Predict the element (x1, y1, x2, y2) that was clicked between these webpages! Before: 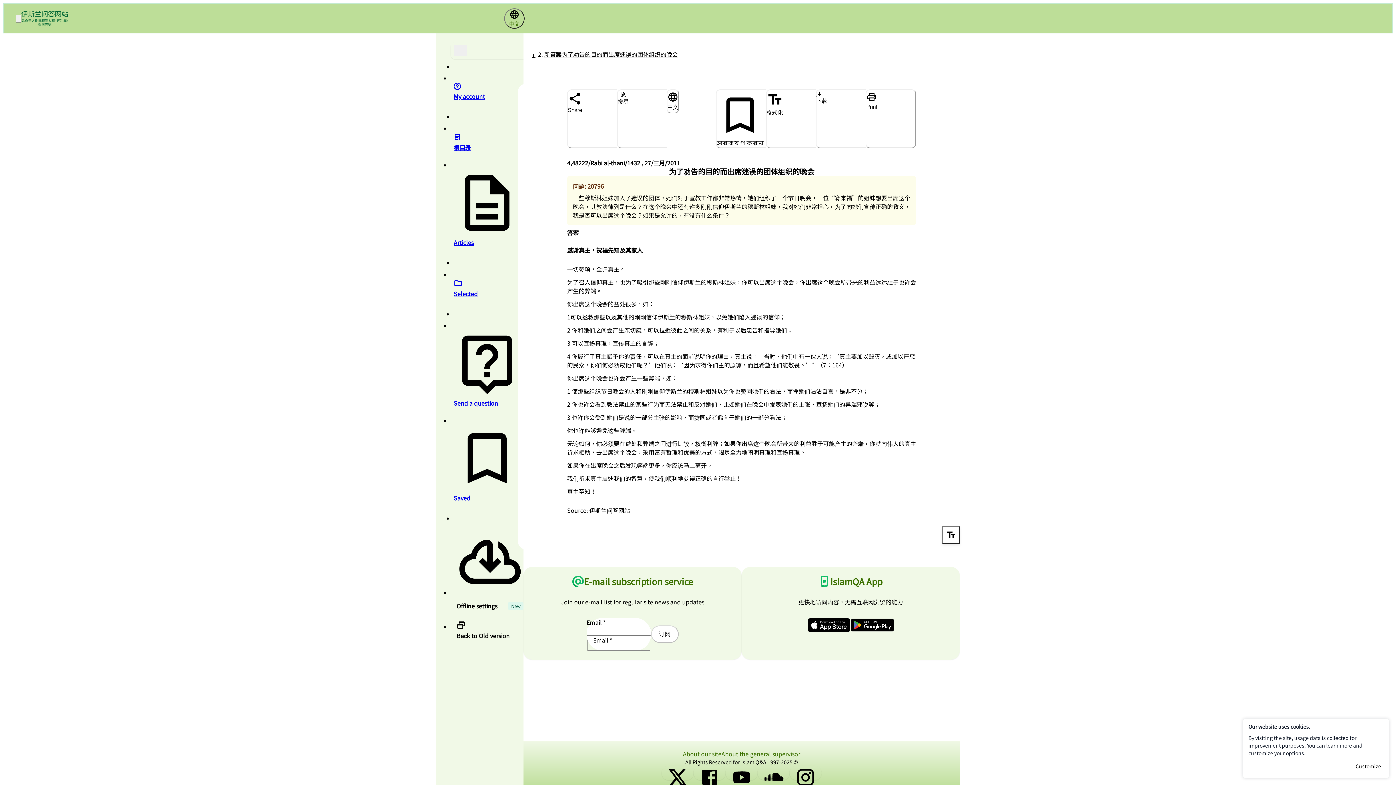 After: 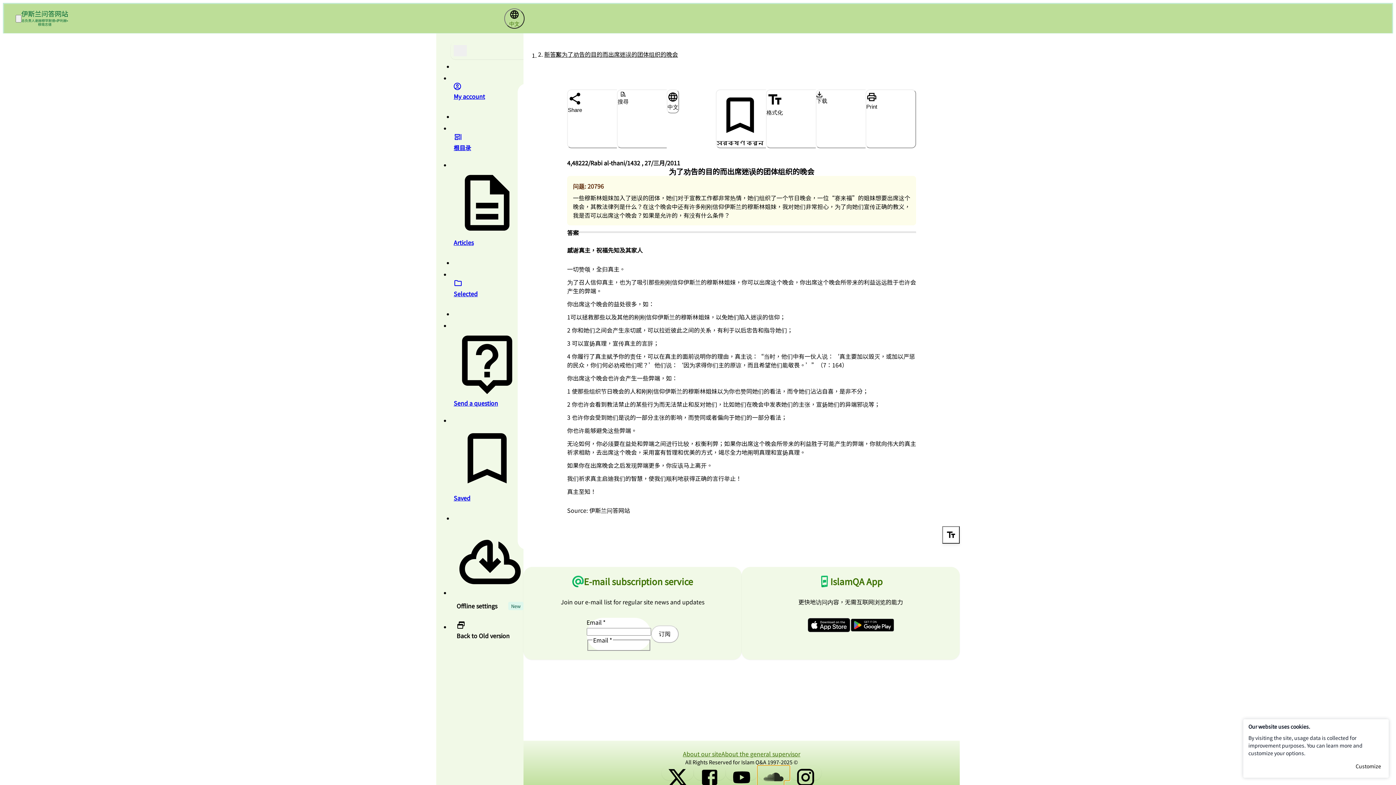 Action: bbox: (757, 766, 789, 780) label: soundcloud